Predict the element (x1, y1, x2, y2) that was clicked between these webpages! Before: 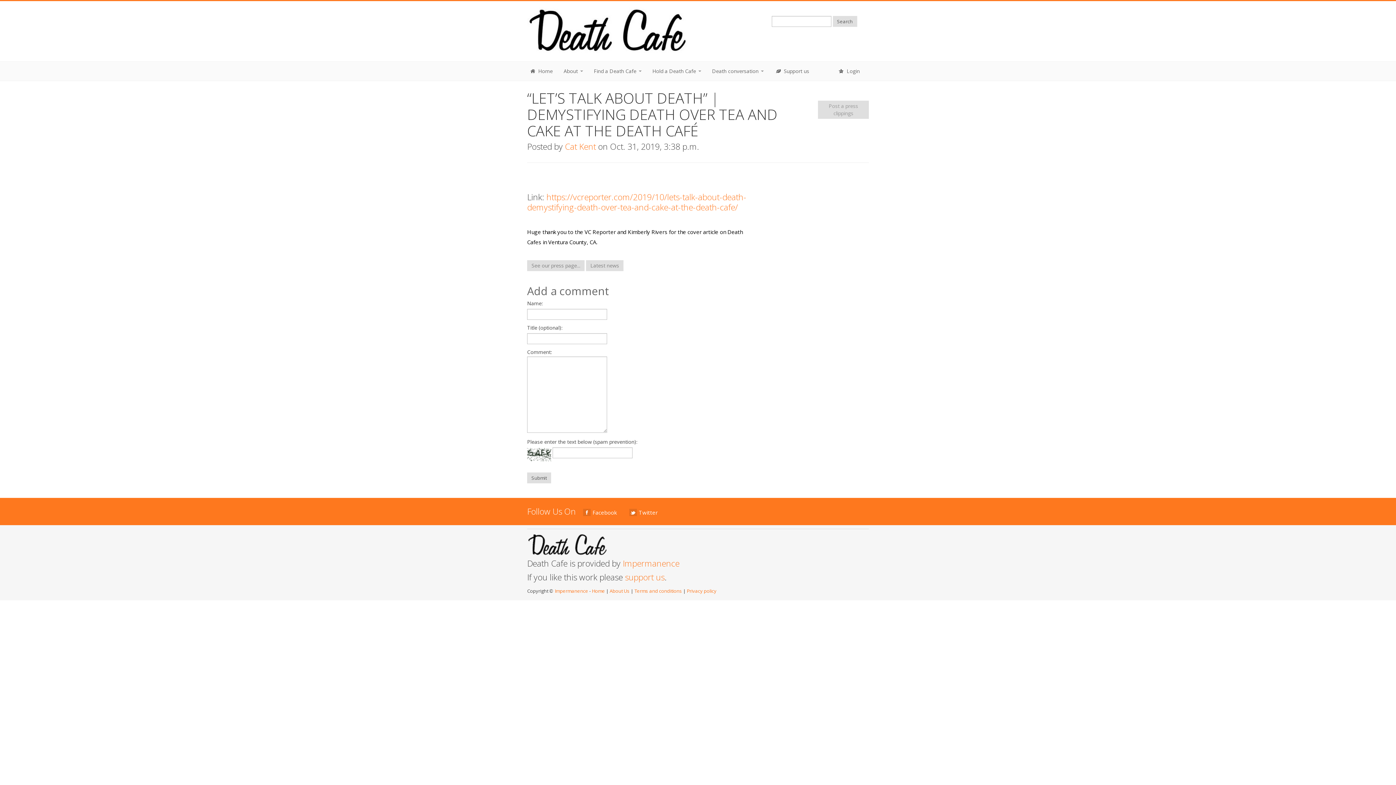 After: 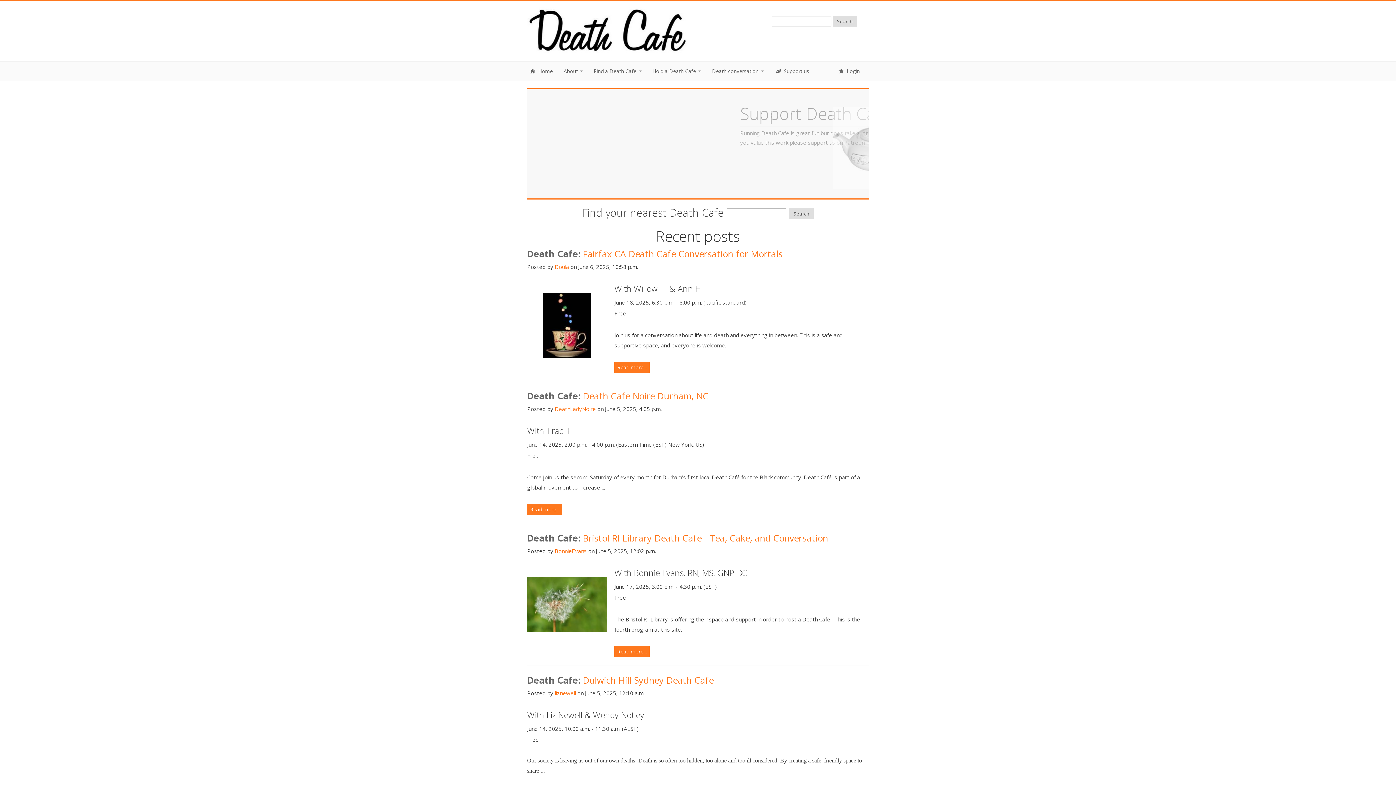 Action: bbox: (527, 26, 689, 34)